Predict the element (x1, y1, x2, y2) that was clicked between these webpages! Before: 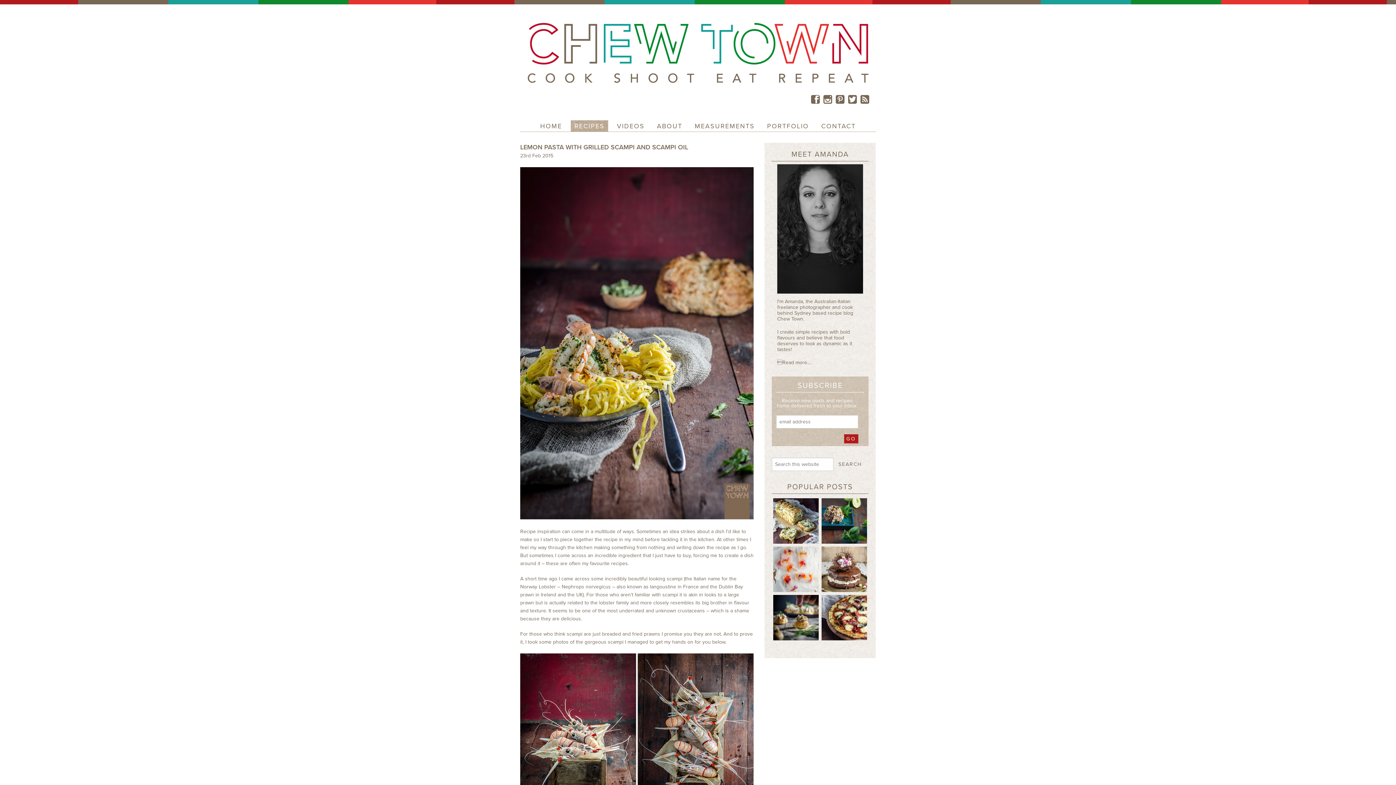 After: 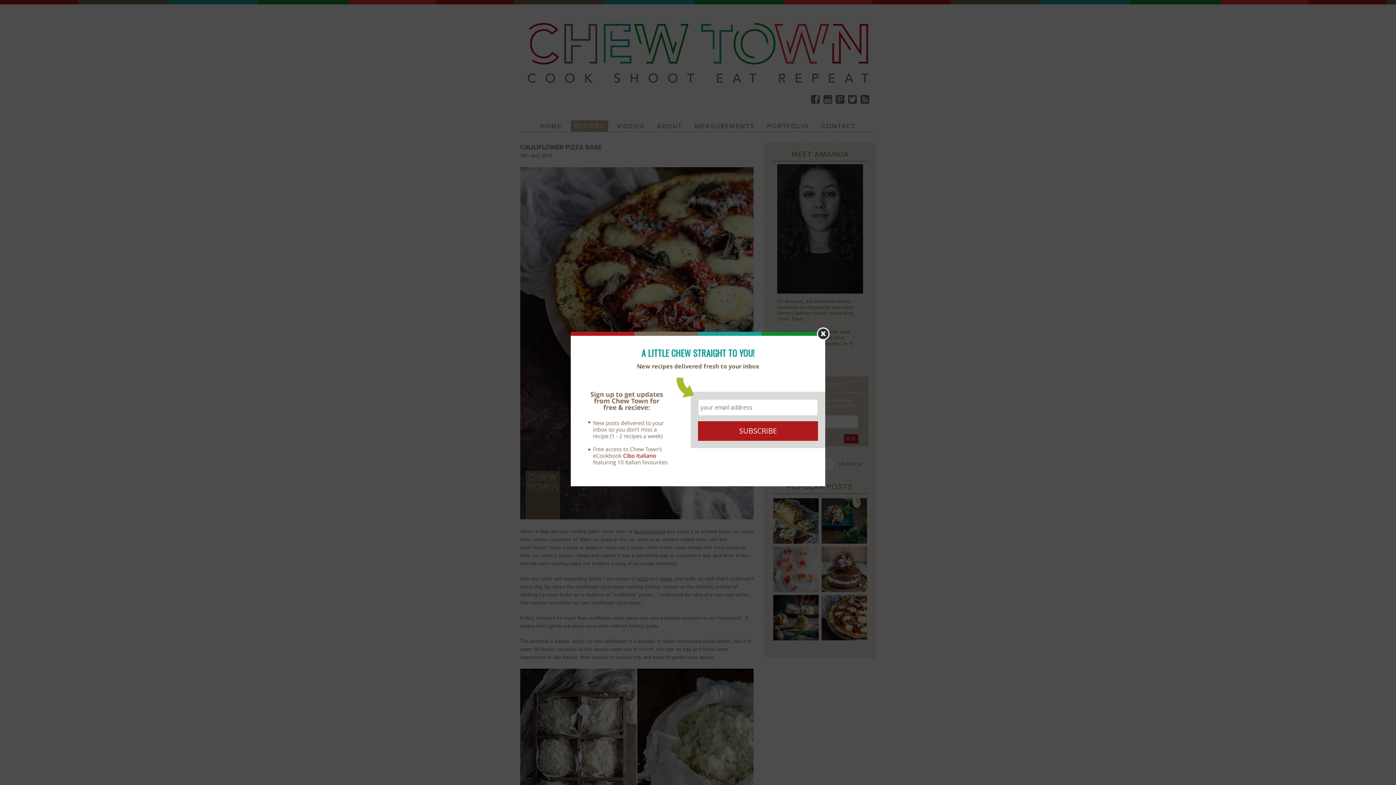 Action: bbox: (821, 614, 867, 621)